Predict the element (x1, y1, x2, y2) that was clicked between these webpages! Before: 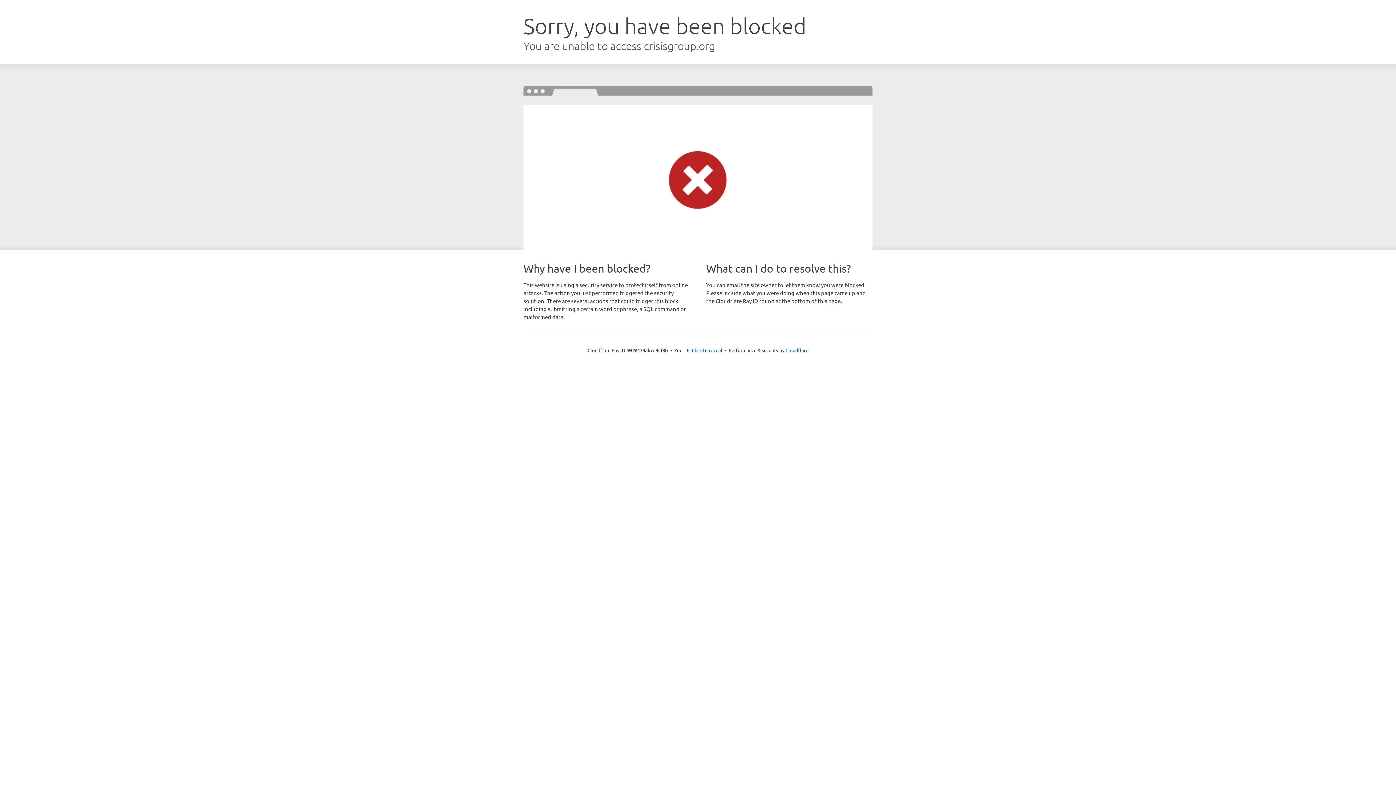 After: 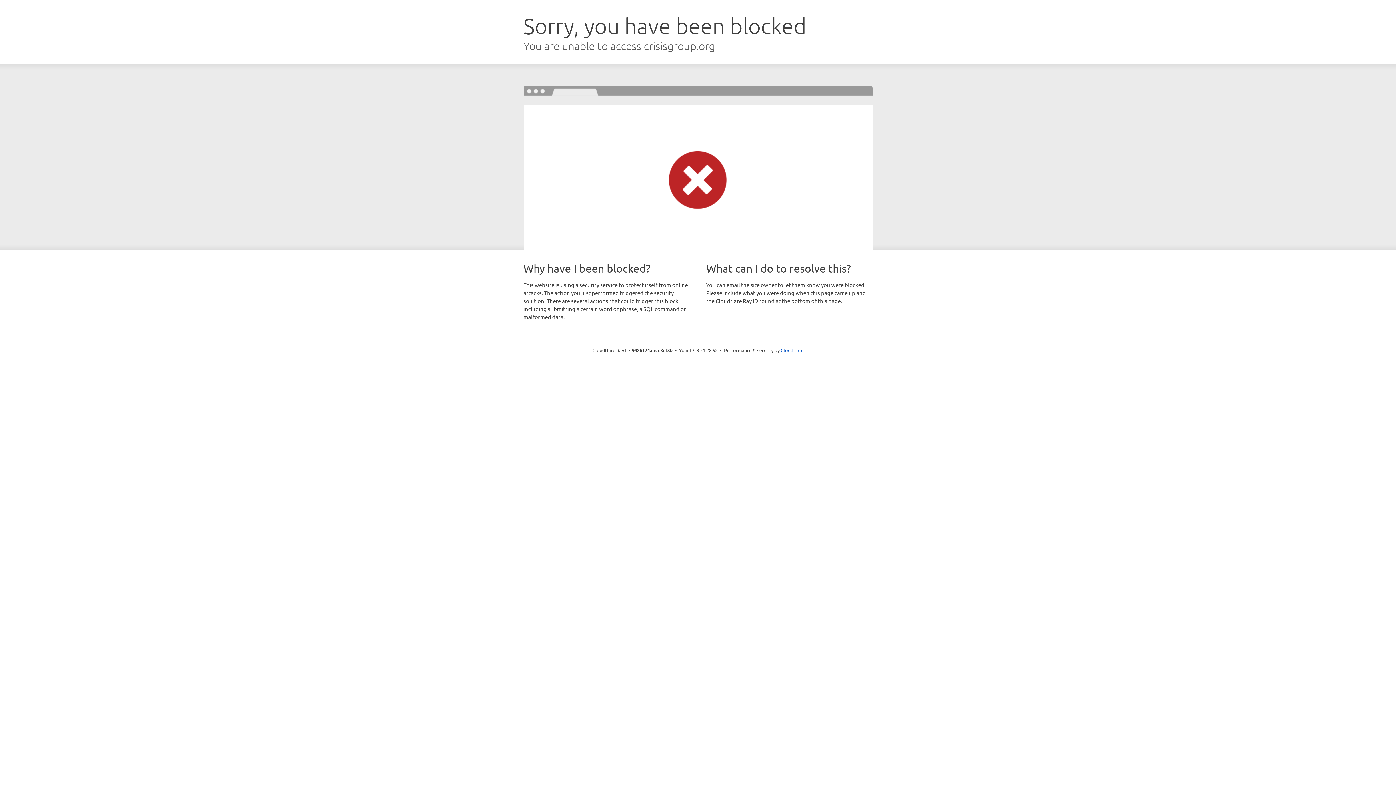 Action: label: Click to reveal bbox: (692, 346, 722, 353)